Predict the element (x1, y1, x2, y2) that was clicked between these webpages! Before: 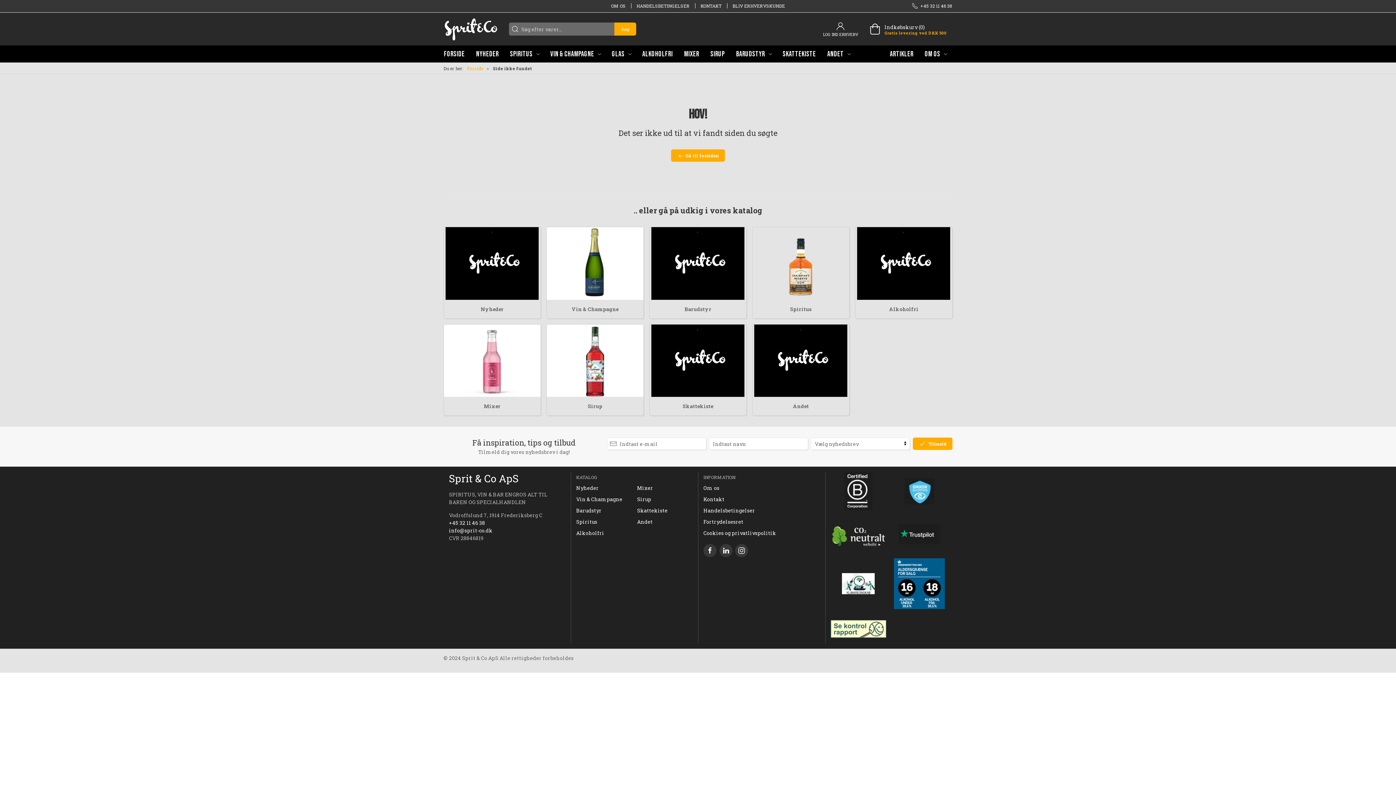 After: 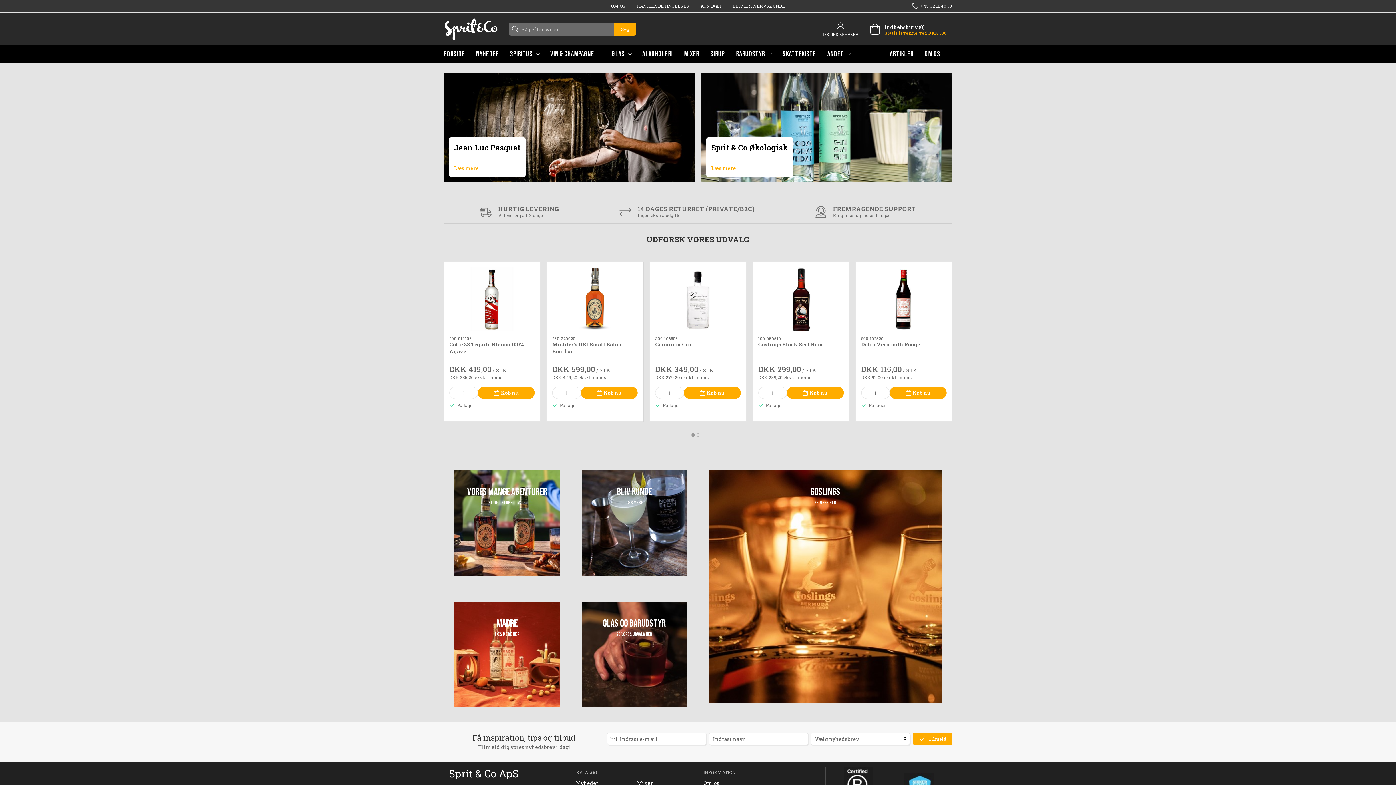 Action: label: FORSIDE bbox: (444, 45, 470, 62)